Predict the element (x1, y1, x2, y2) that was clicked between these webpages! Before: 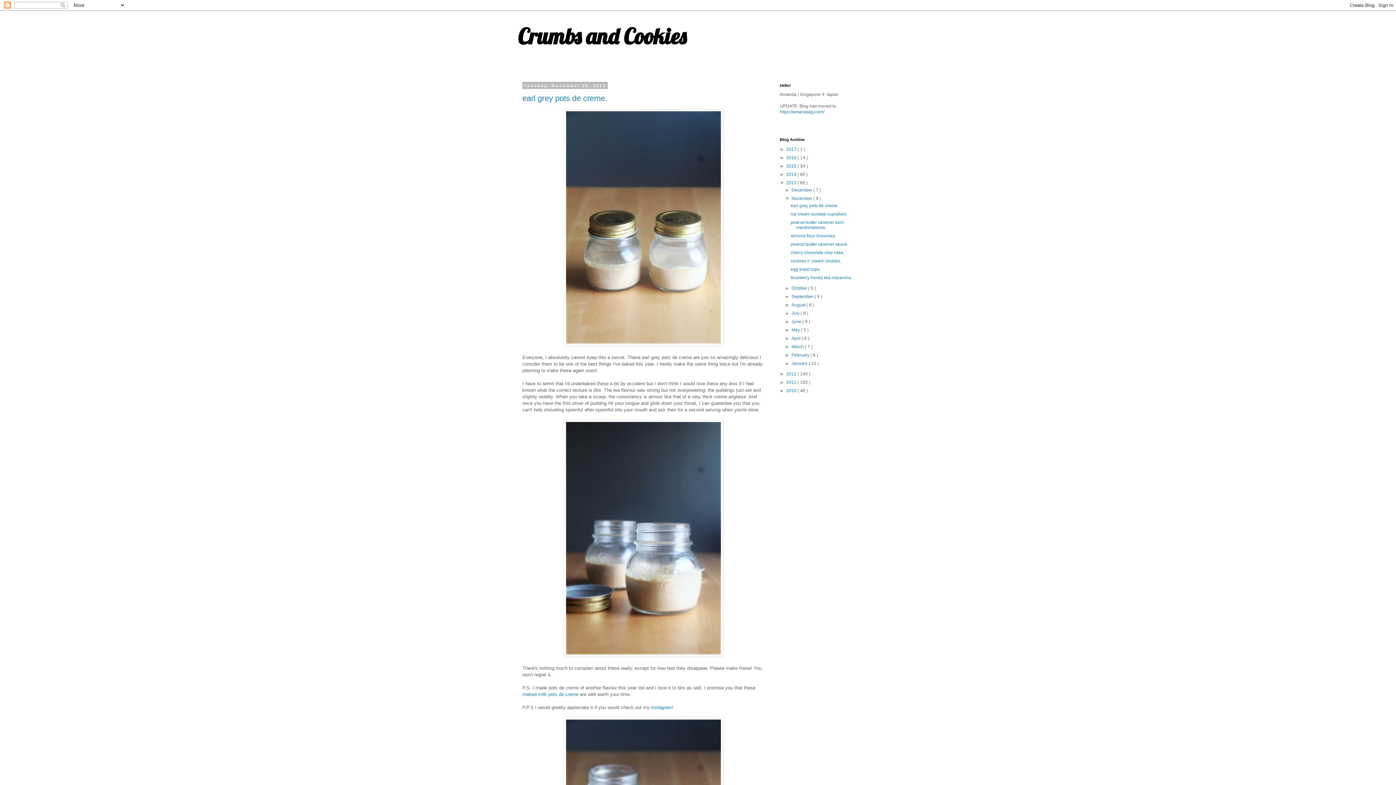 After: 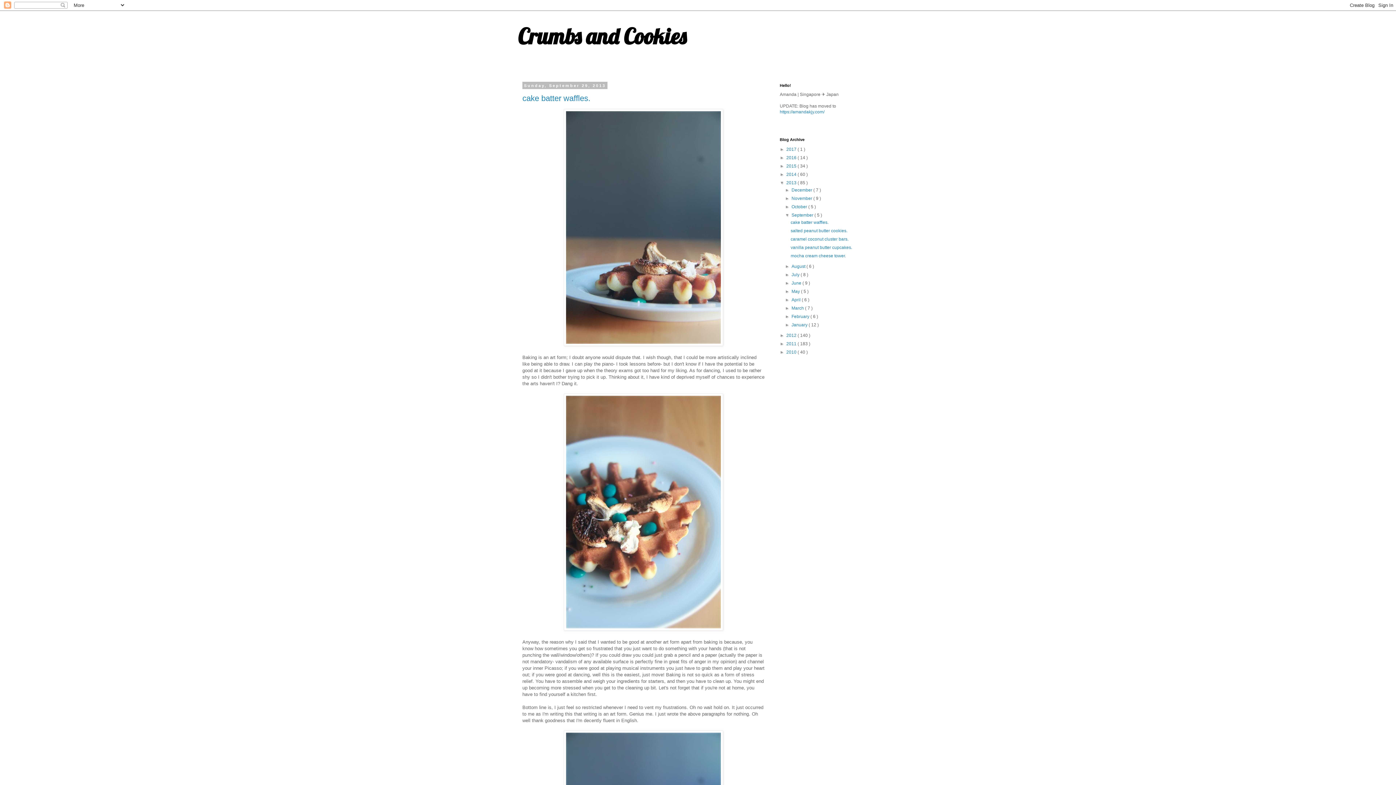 Action: bbox: (791, 294, 814, 299) label: September 